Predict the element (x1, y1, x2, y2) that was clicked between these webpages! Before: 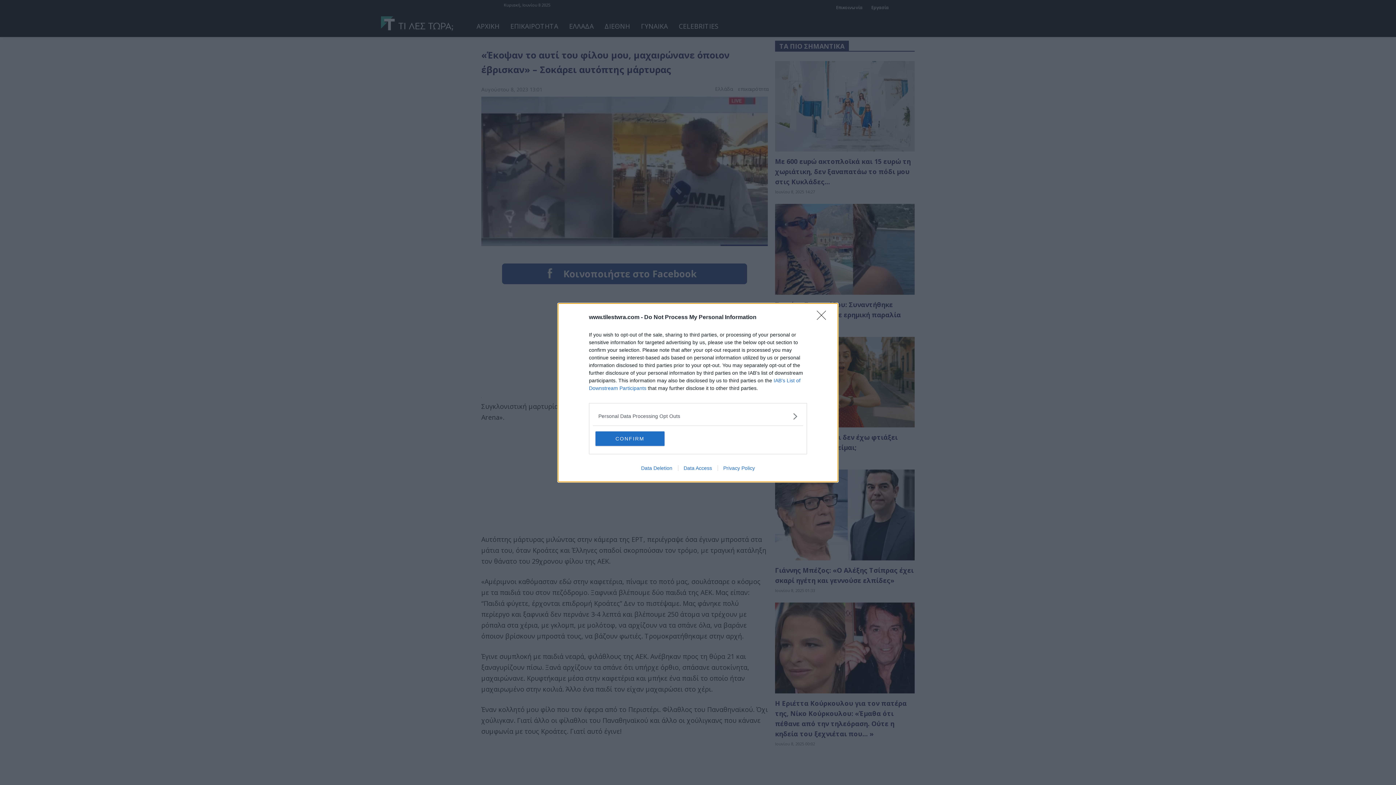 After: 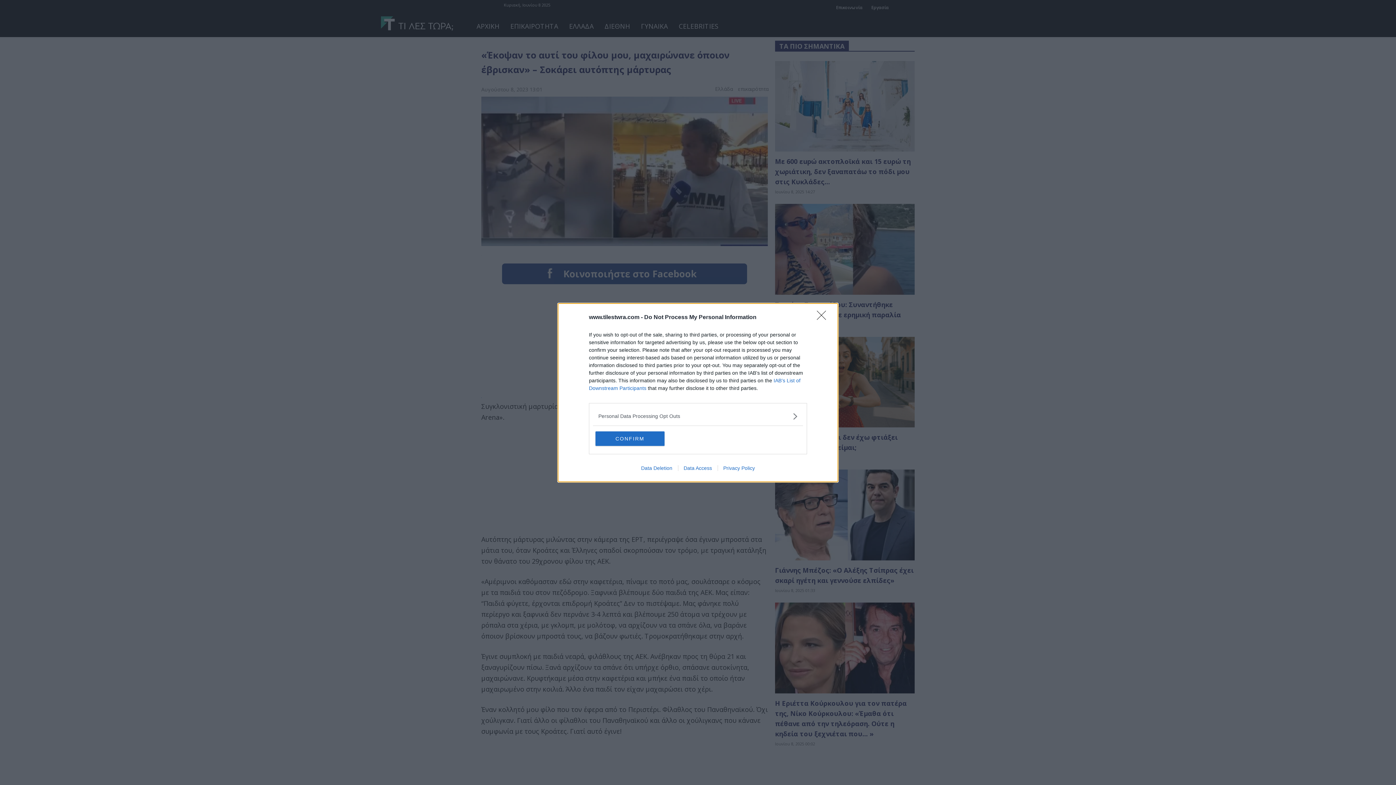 Action: bbox: (717, 465, 760, 471) label: Privacy Policy